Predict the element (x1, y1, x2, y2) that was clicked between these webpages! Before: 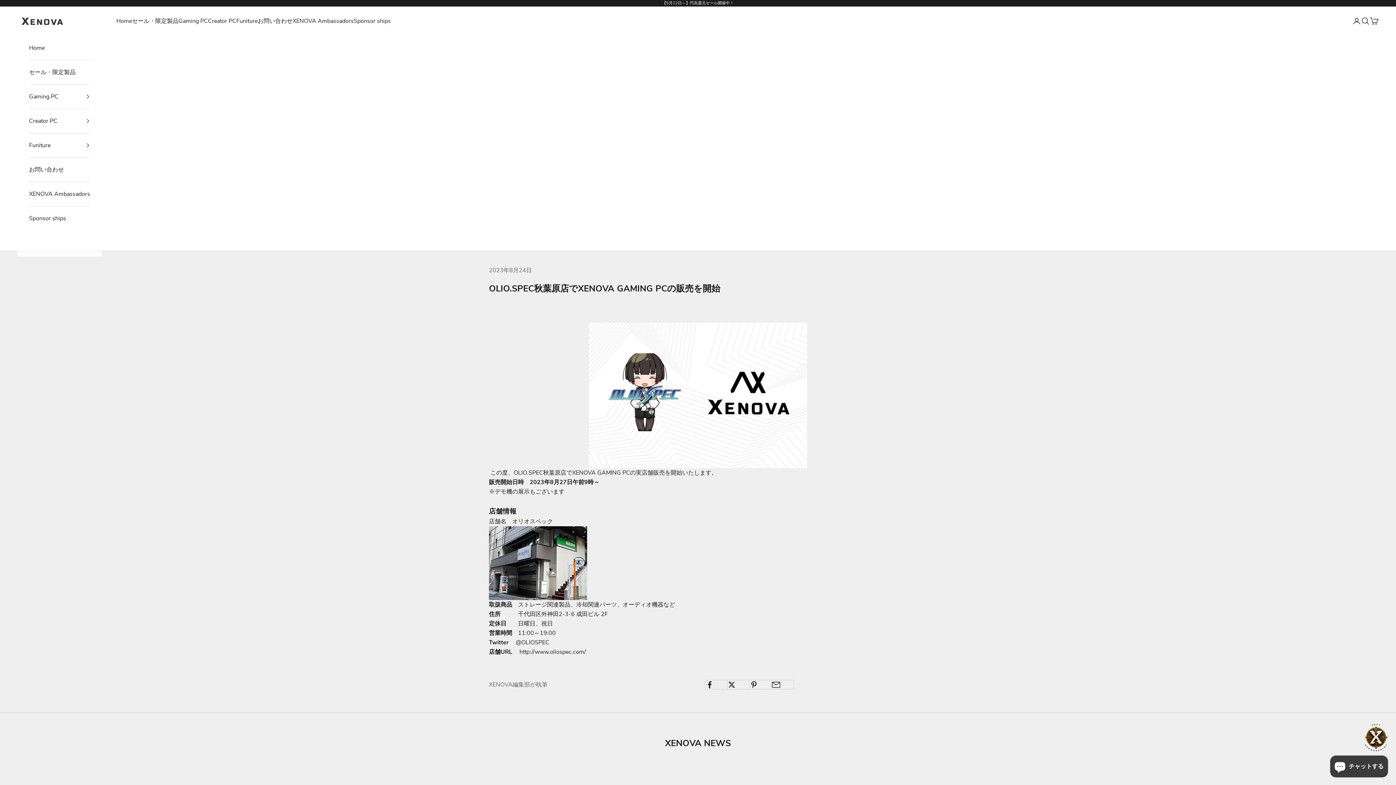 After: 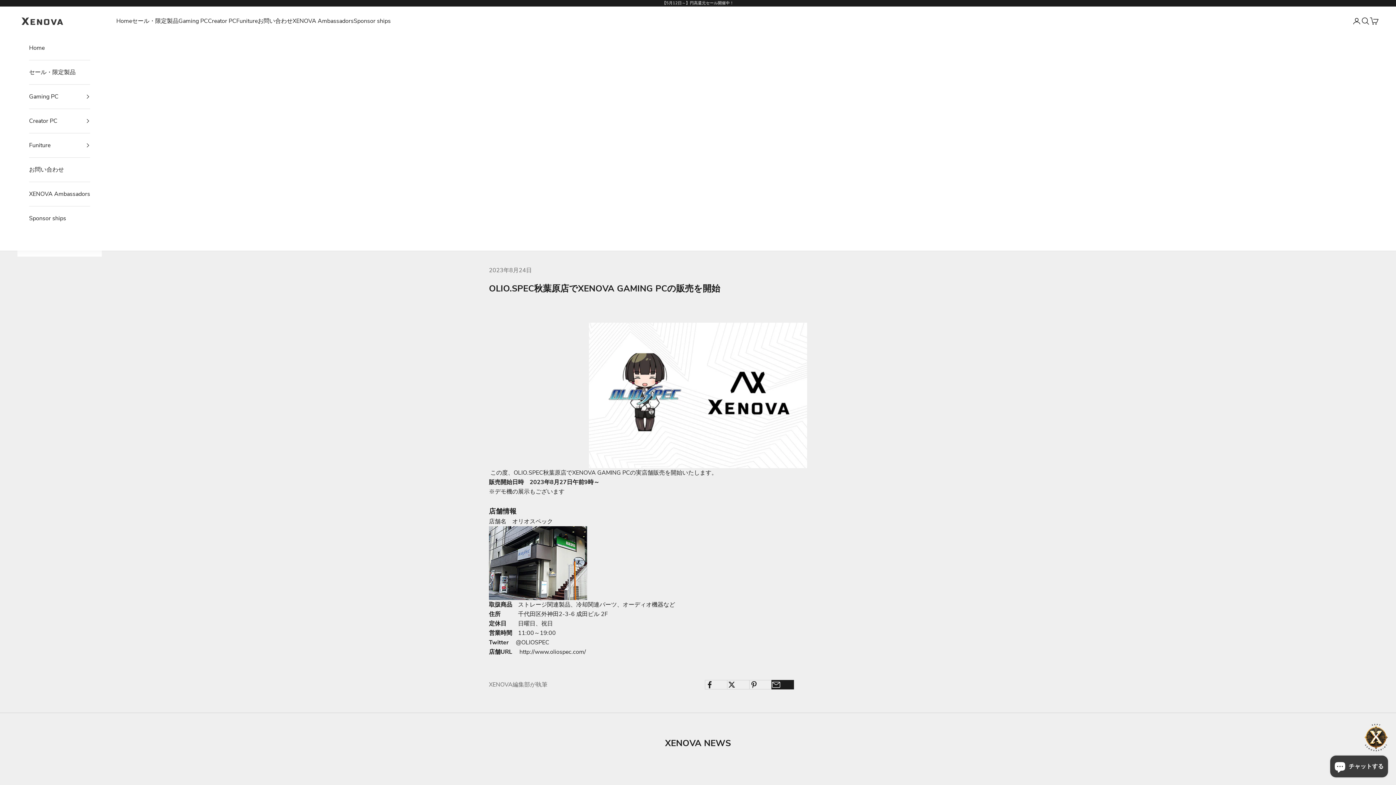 Action: bbox: (772, 680, 793, 689) label: メールで共有する